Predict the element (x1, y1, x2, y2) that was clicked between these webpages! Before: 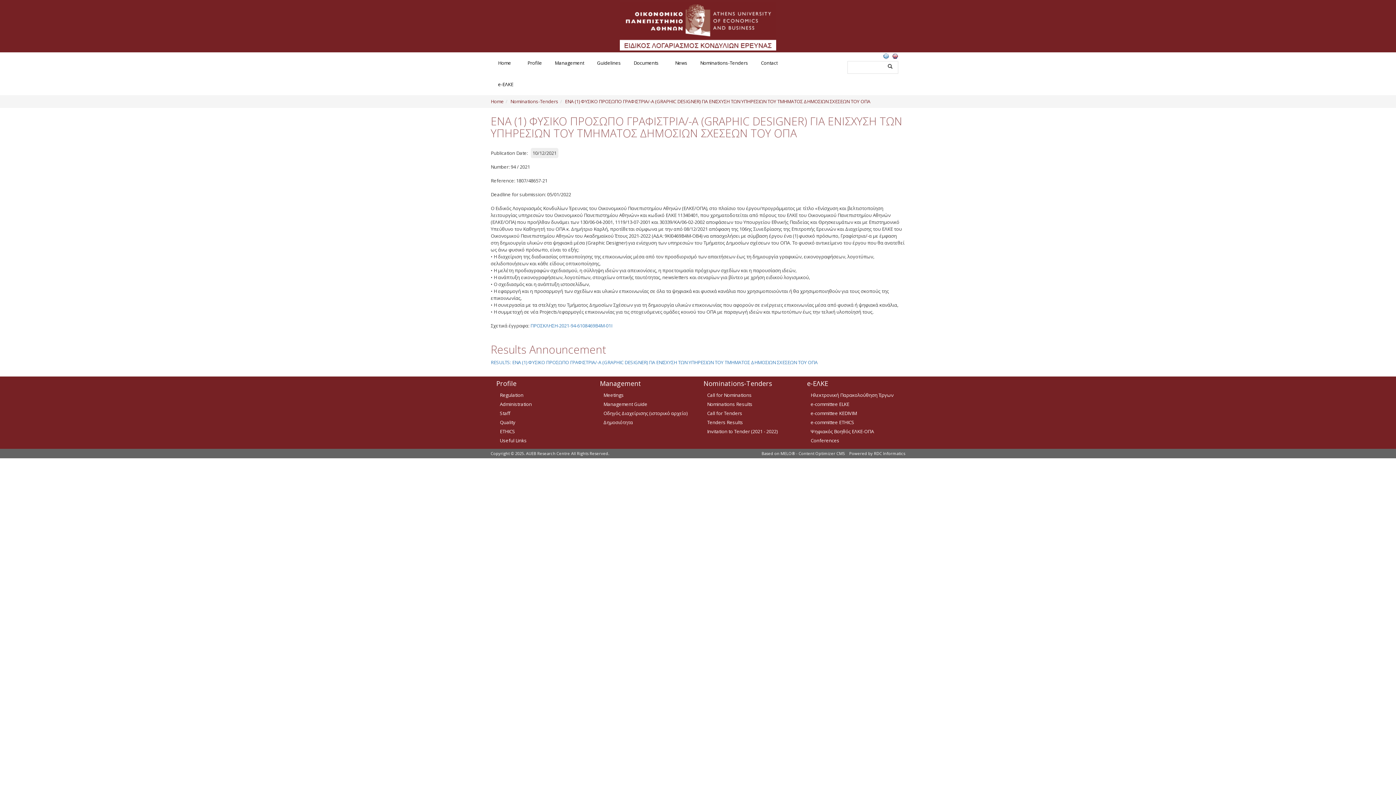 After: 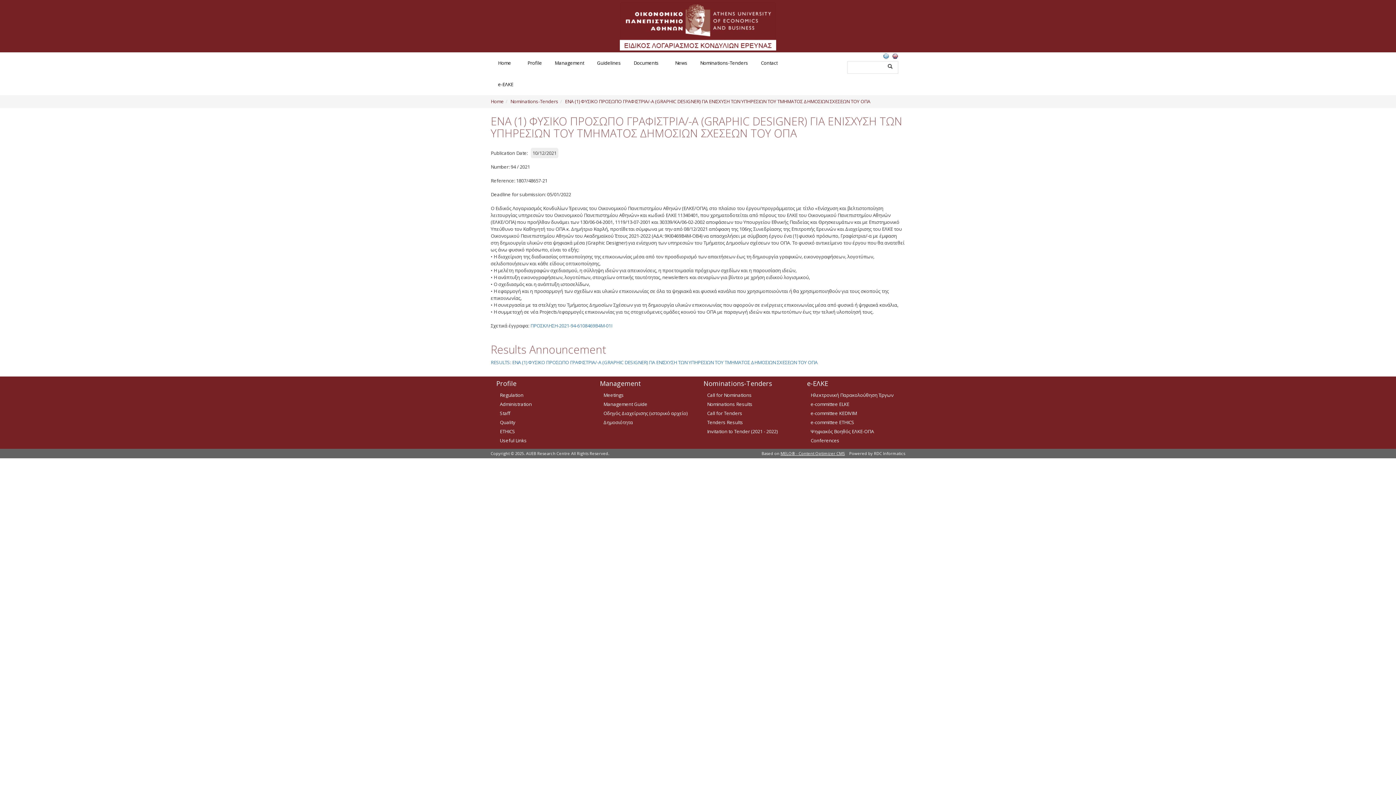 Action: label: MELO® - Content Optimizer CMS bbox: (780, 450, 845, 456)